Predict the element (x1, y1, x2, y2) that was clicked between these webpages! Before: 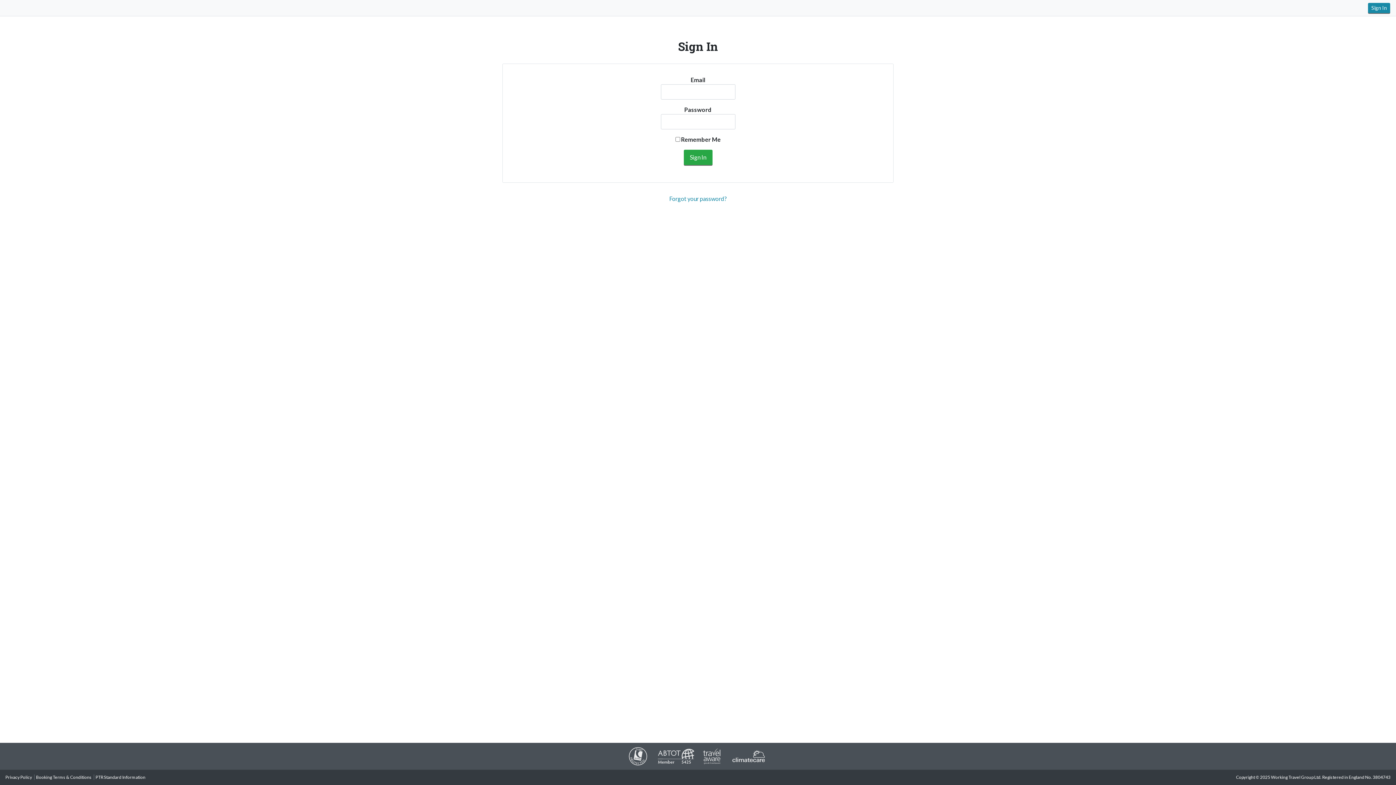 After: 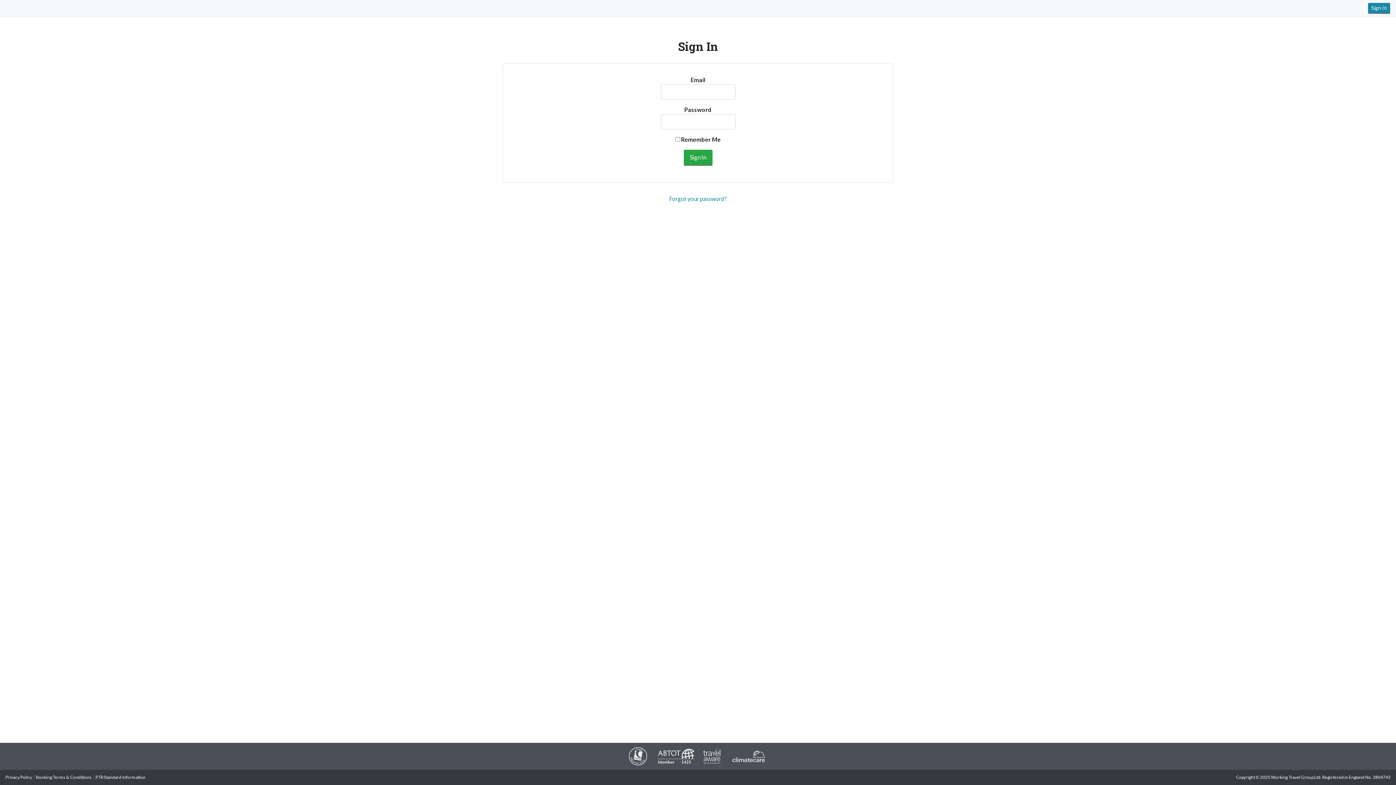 Action: bbox: (655, 753, 694, 758)